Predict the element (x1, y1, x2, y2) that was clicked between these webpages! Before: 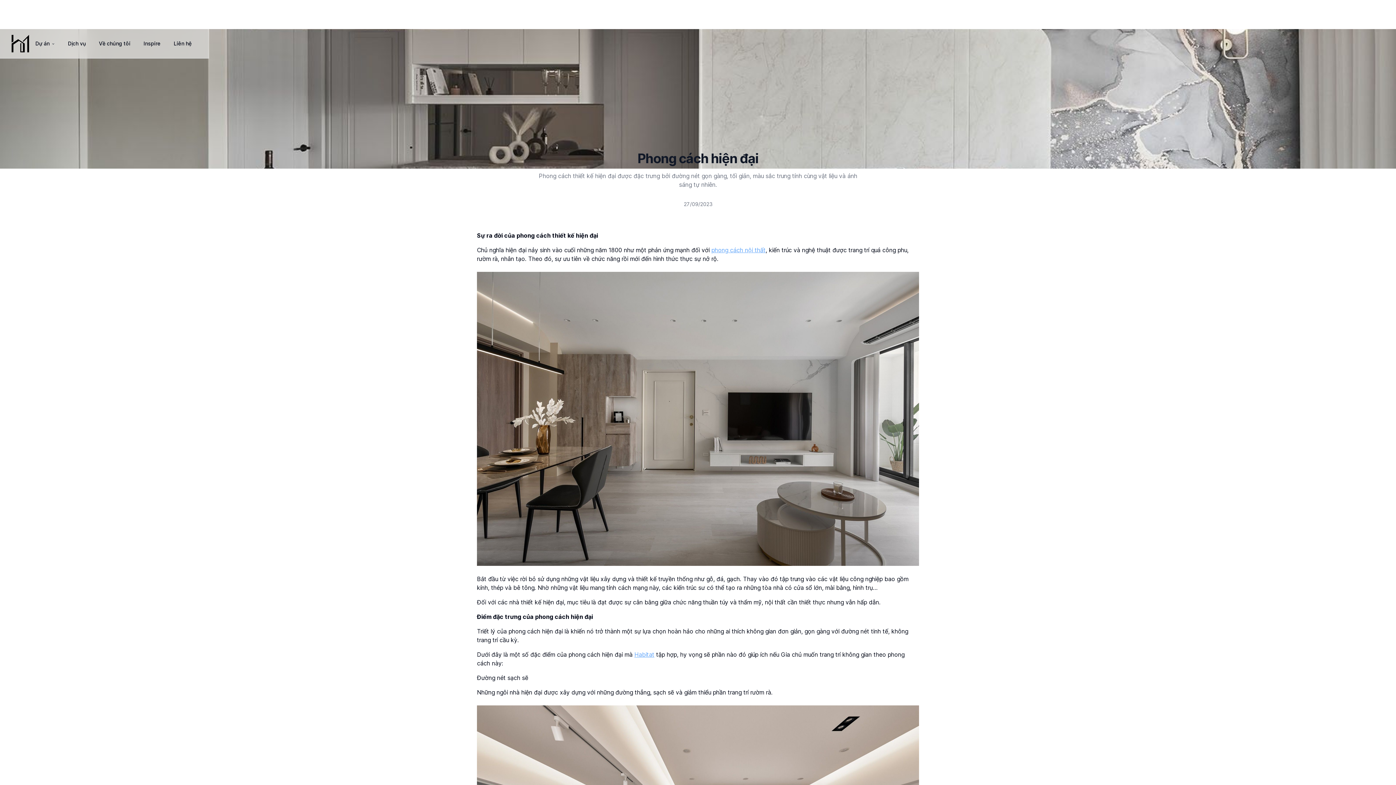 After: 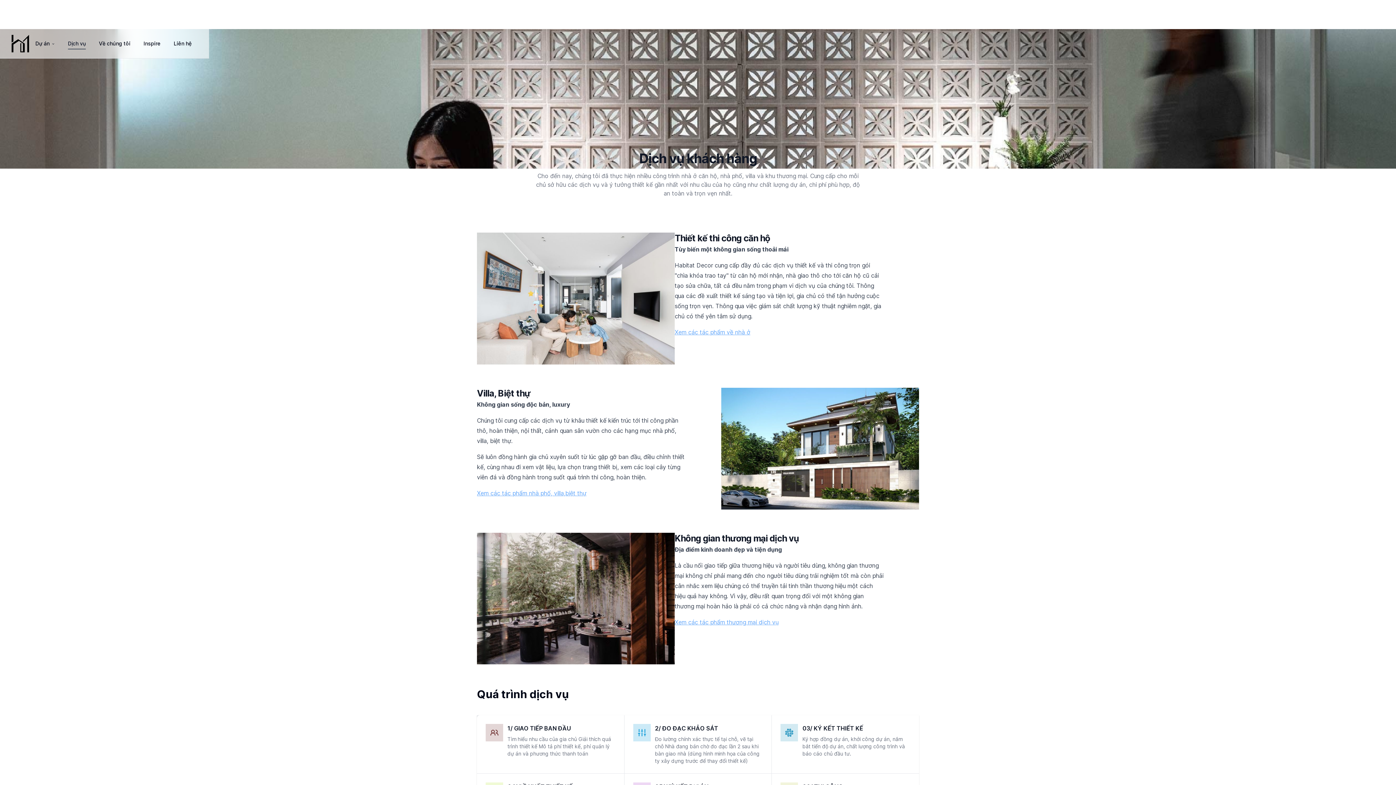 Action: label: Dịch vụ bbox: (62, 36, 91, 50)